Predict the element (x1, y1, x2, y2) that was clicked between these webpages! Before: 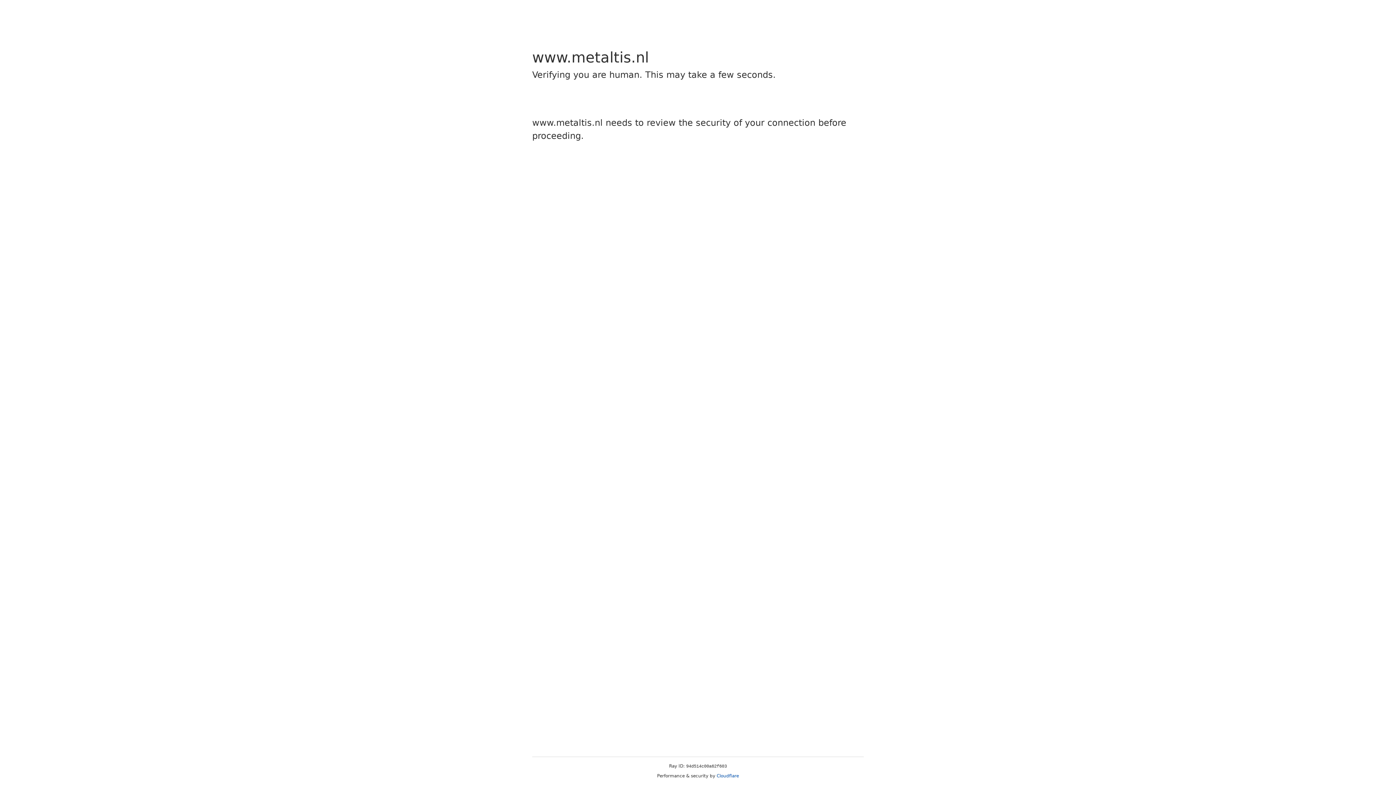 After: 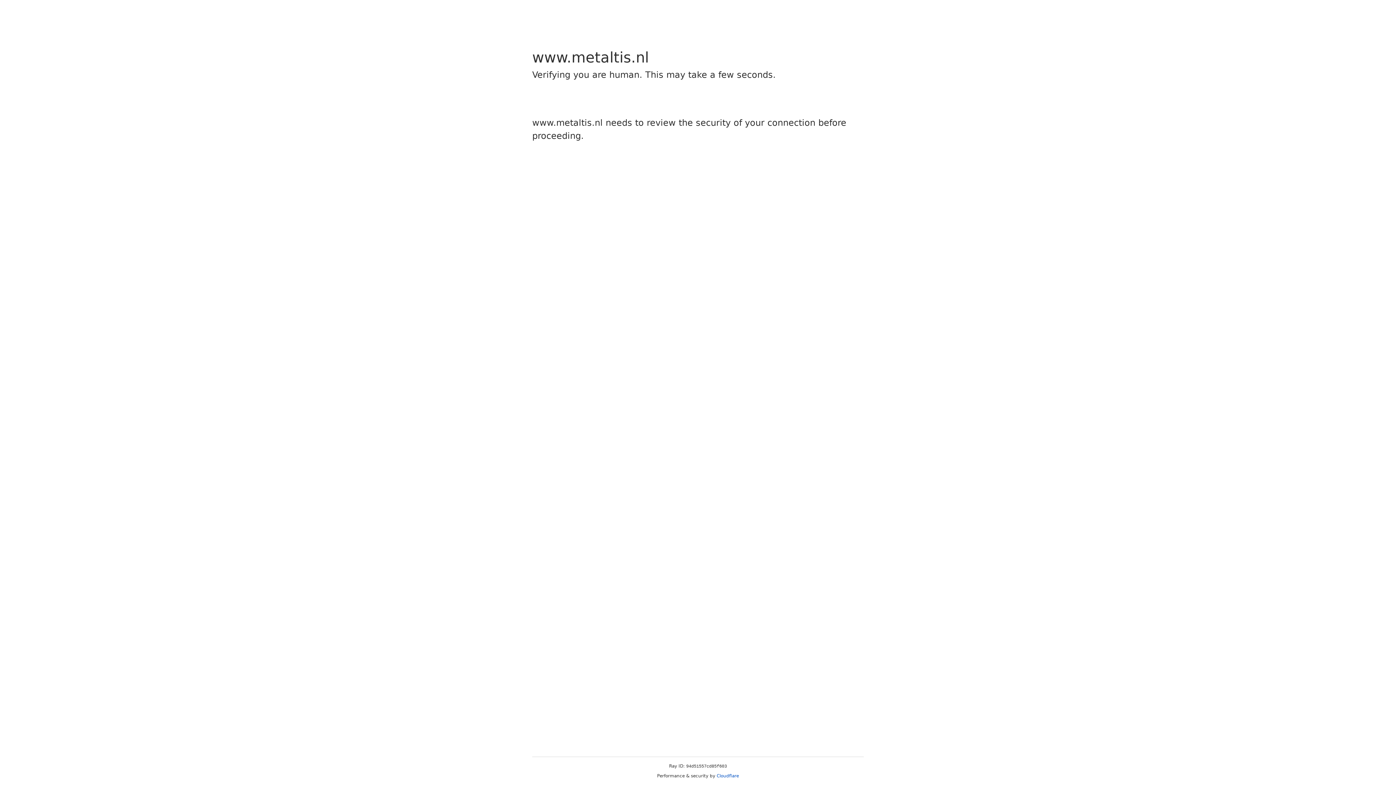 Action: bbox: (716, 773, 739, 778) label: Cloudflare